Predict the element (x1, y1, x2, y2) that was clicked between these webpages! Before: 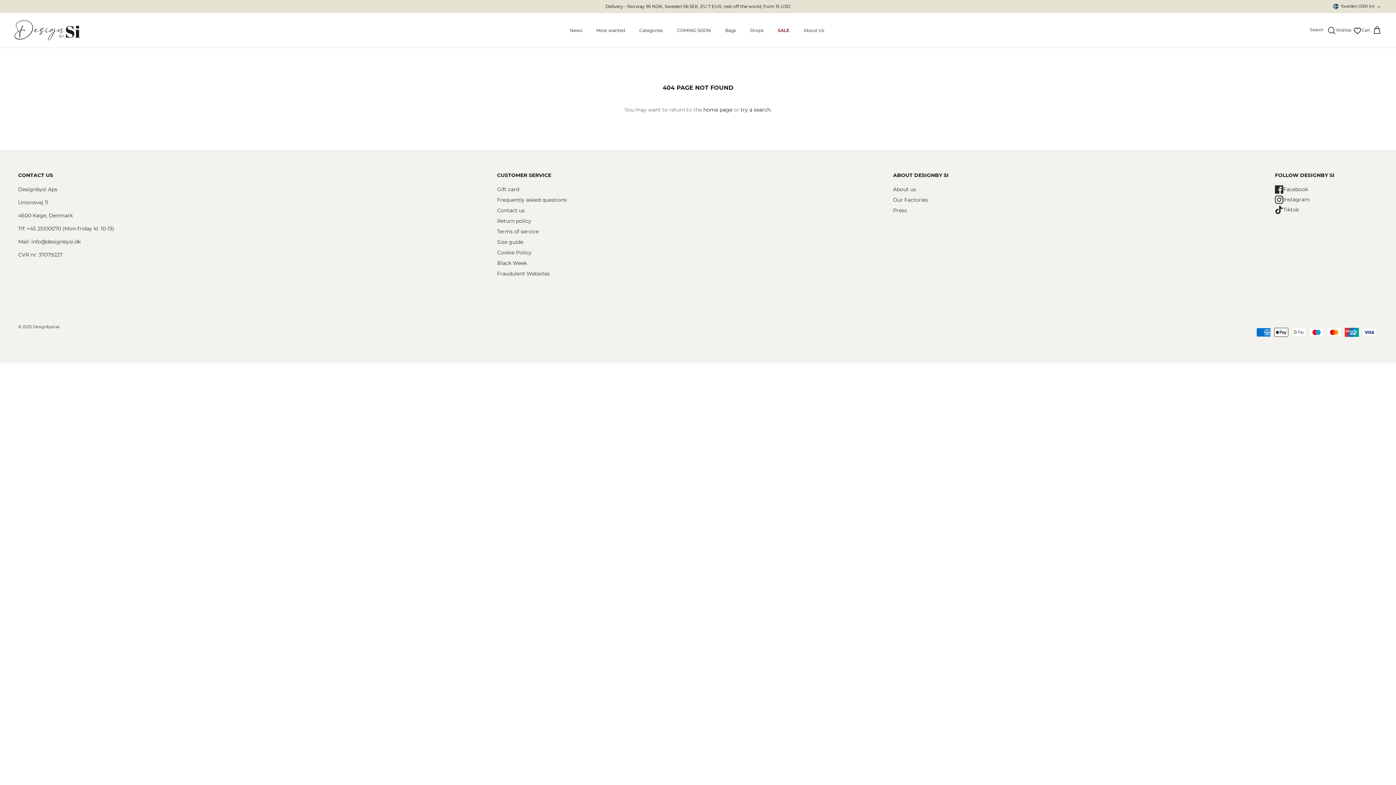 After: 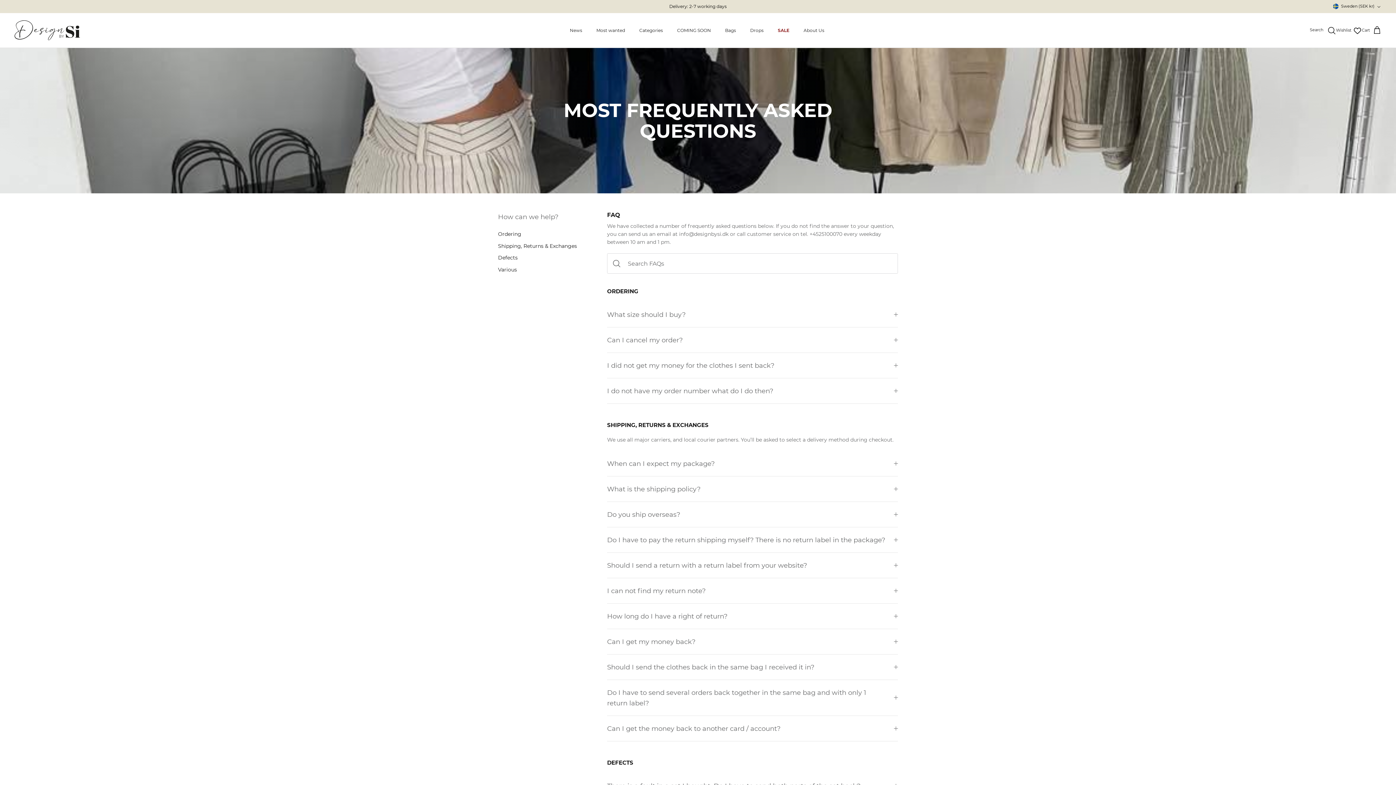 Action: label: Frequently asked questions bbox: (497, 196, 567, 203)